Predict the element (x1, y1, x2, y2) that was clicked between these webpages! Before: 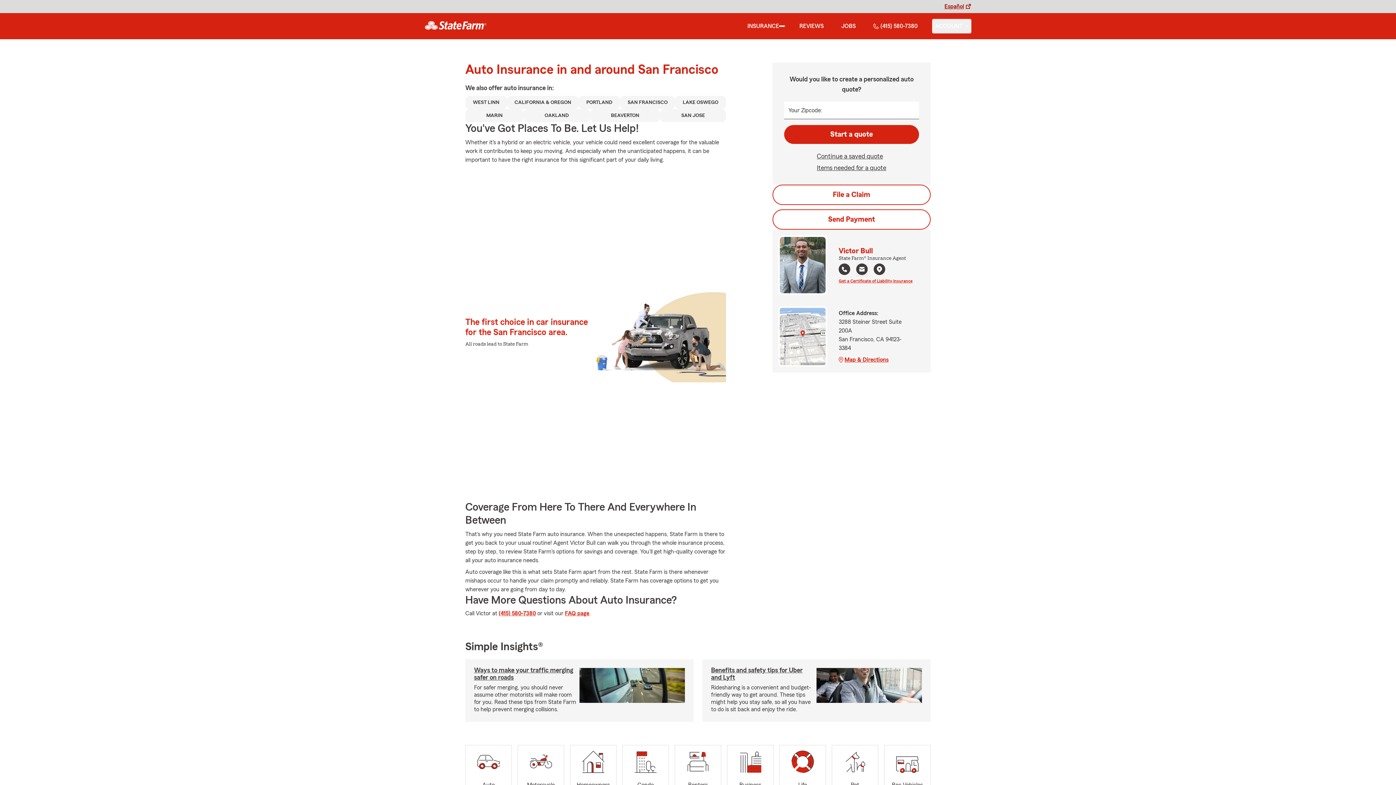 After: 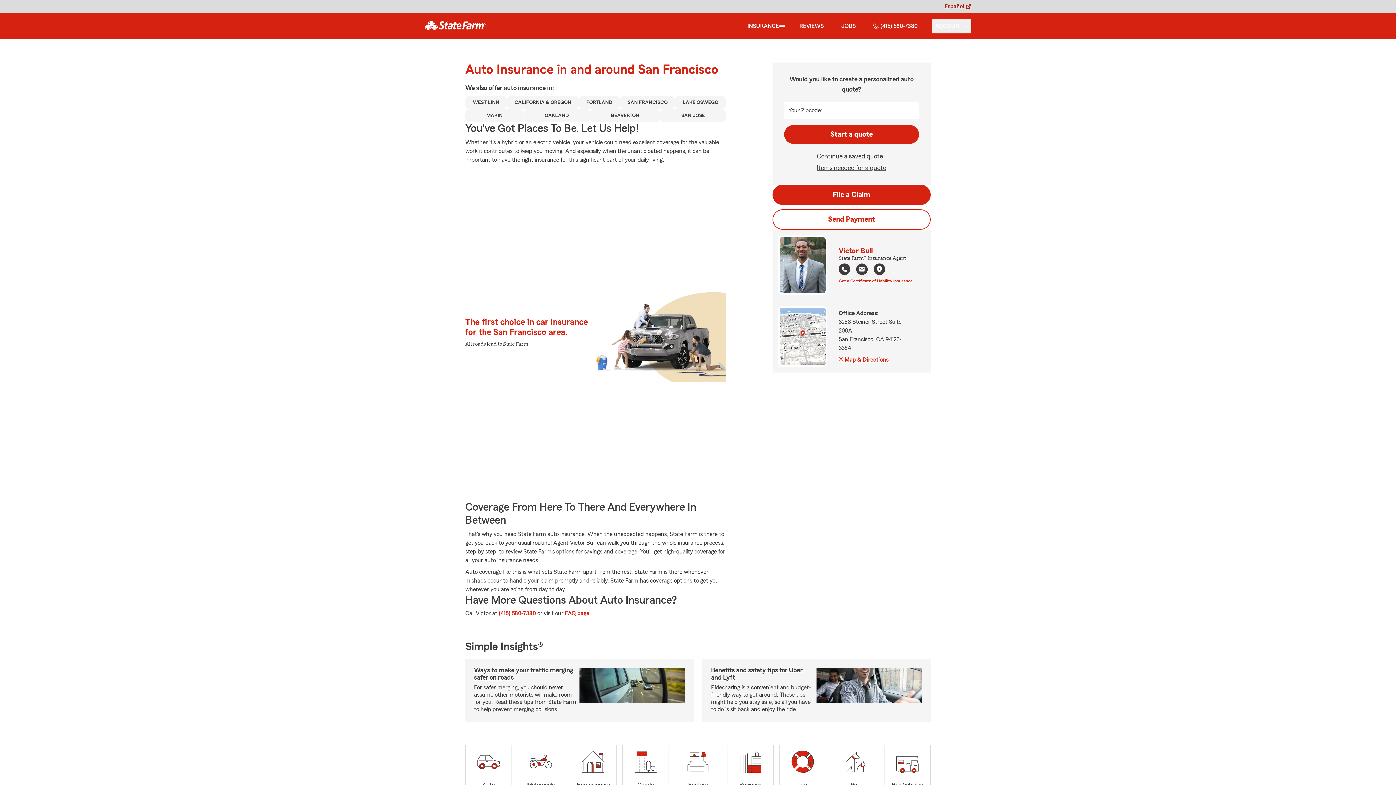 Action: bbox: (772, 184, 930, 205) label: File a Claim